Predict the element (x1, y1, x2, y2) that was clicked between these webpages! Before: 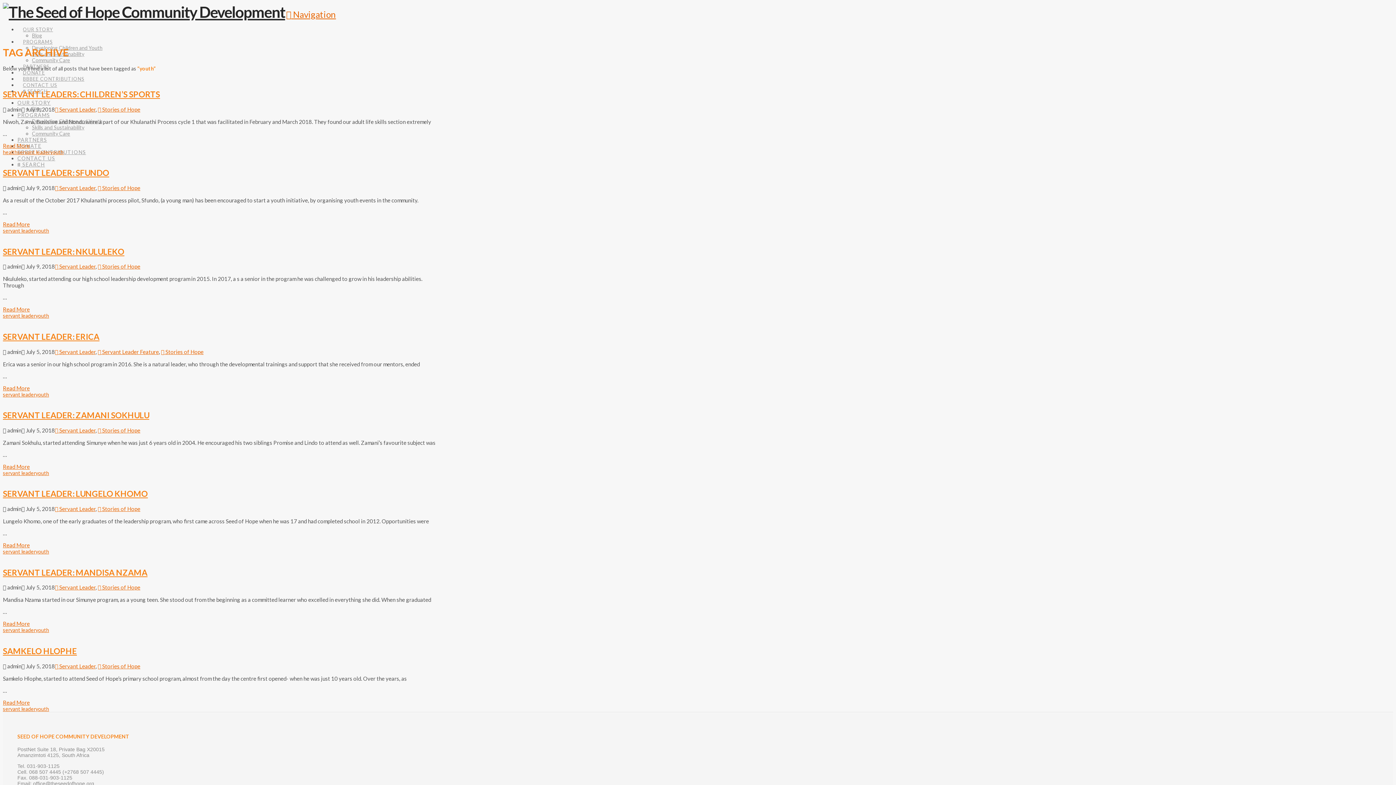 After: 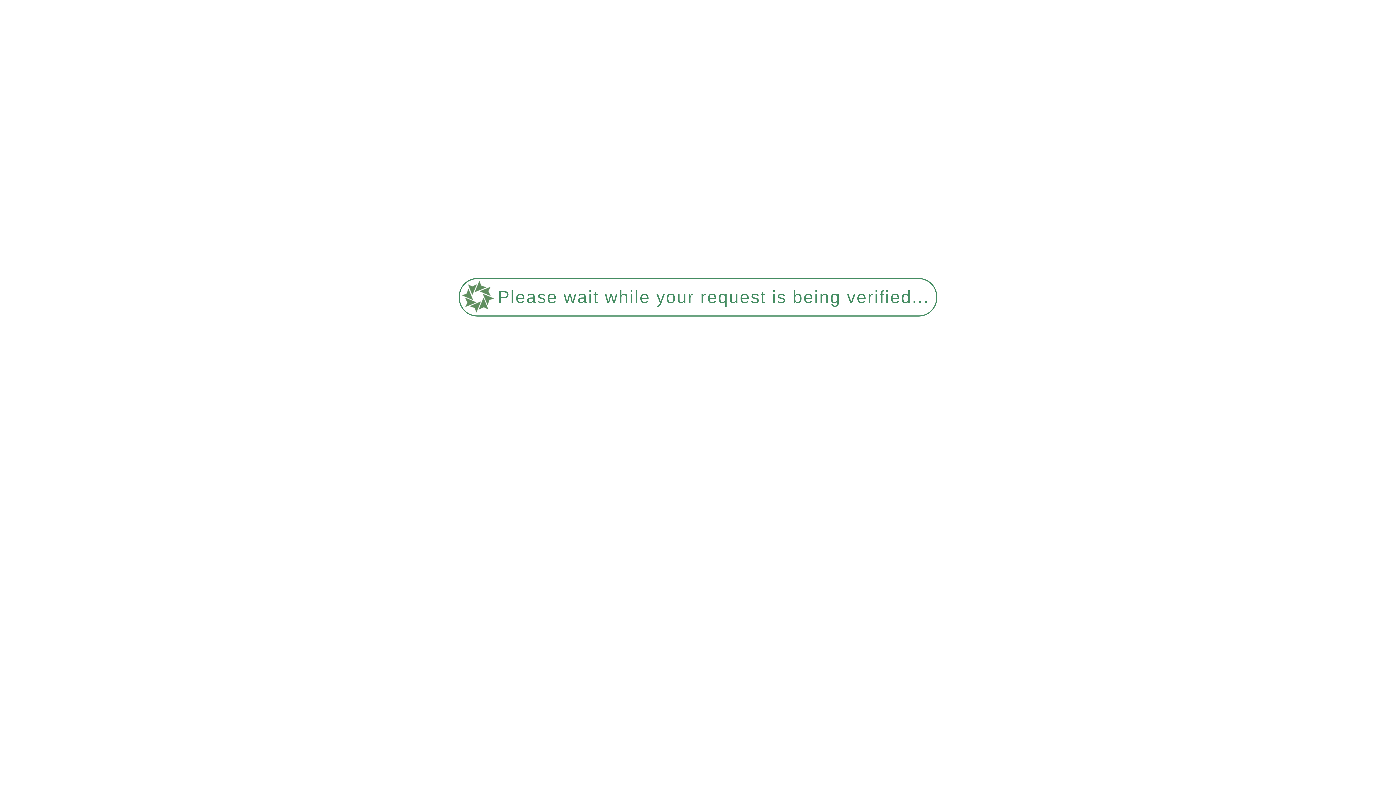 Action: label: Read More bbox: (2, 620, 29, 627)